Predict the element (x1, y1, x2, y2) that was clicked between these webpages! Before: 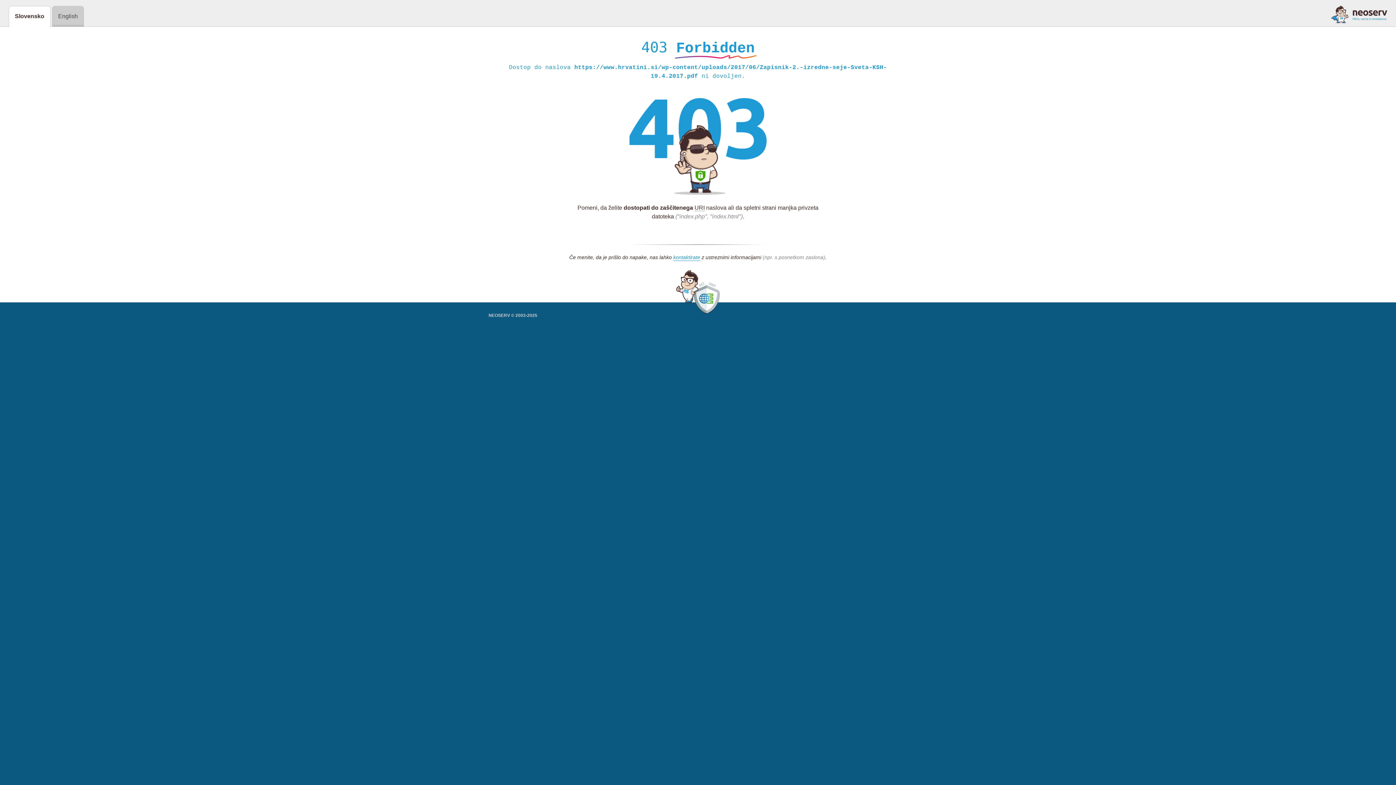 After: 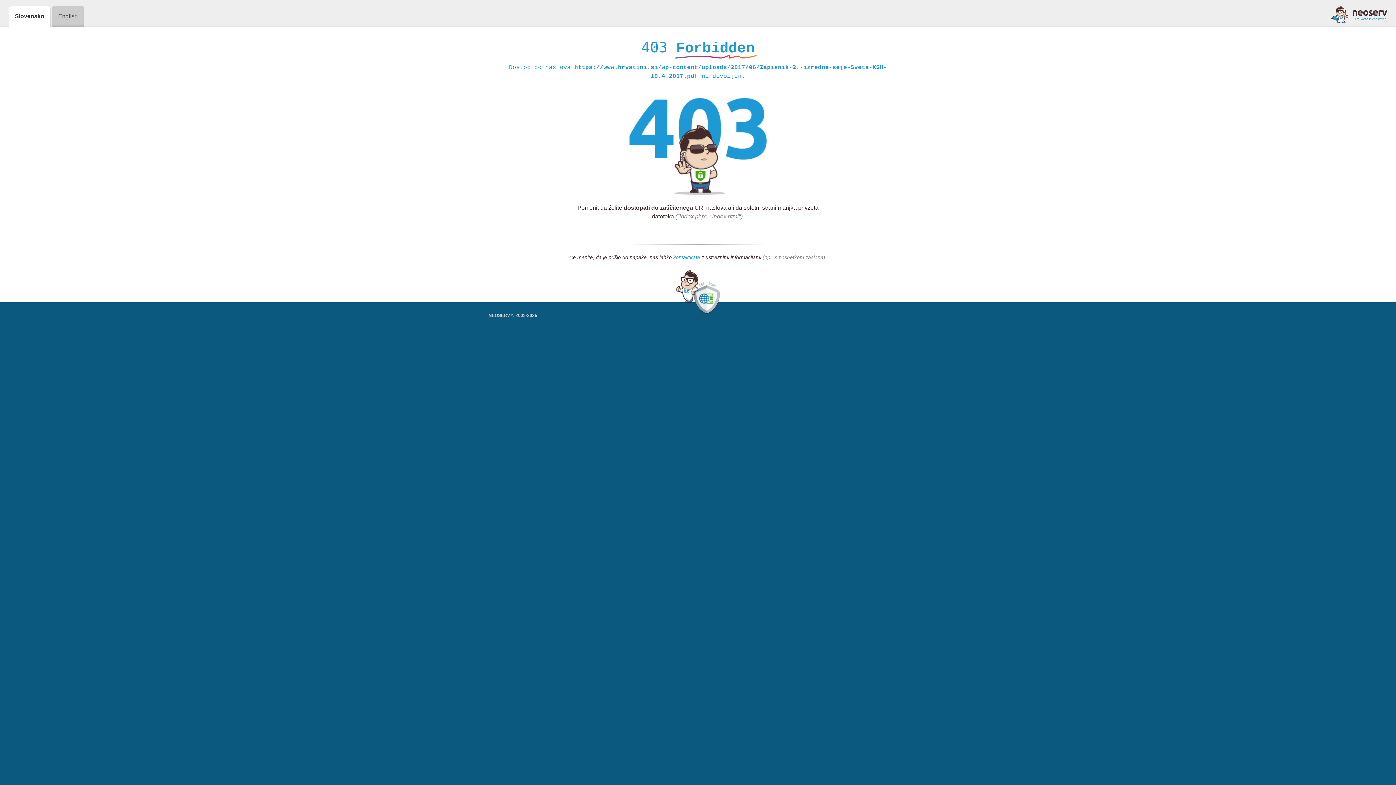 Action: label: kontaktirate bbox: (673, 254, 700, 261)